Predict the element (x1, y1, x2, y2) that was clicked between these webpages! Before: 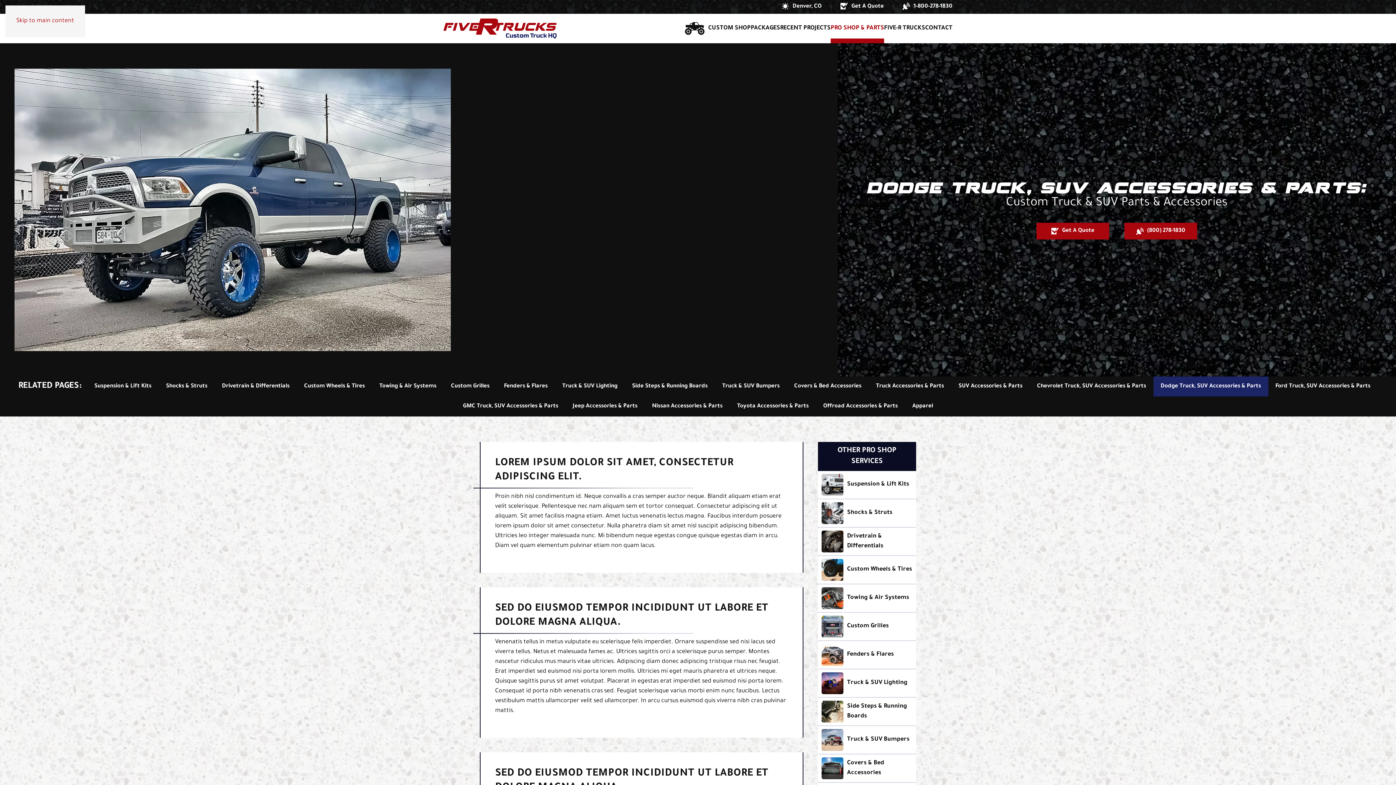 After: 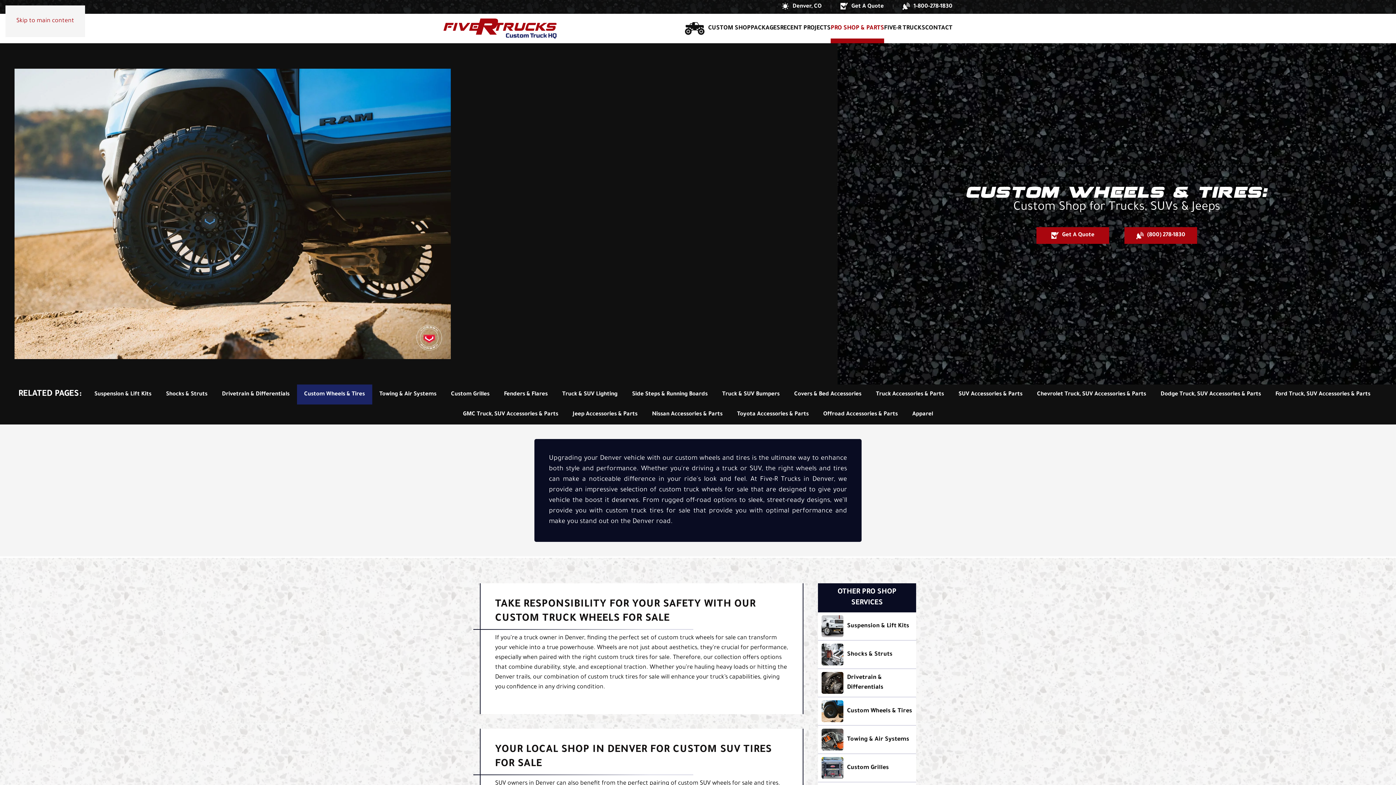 Action: bbox: (818, 556, 916, 583)